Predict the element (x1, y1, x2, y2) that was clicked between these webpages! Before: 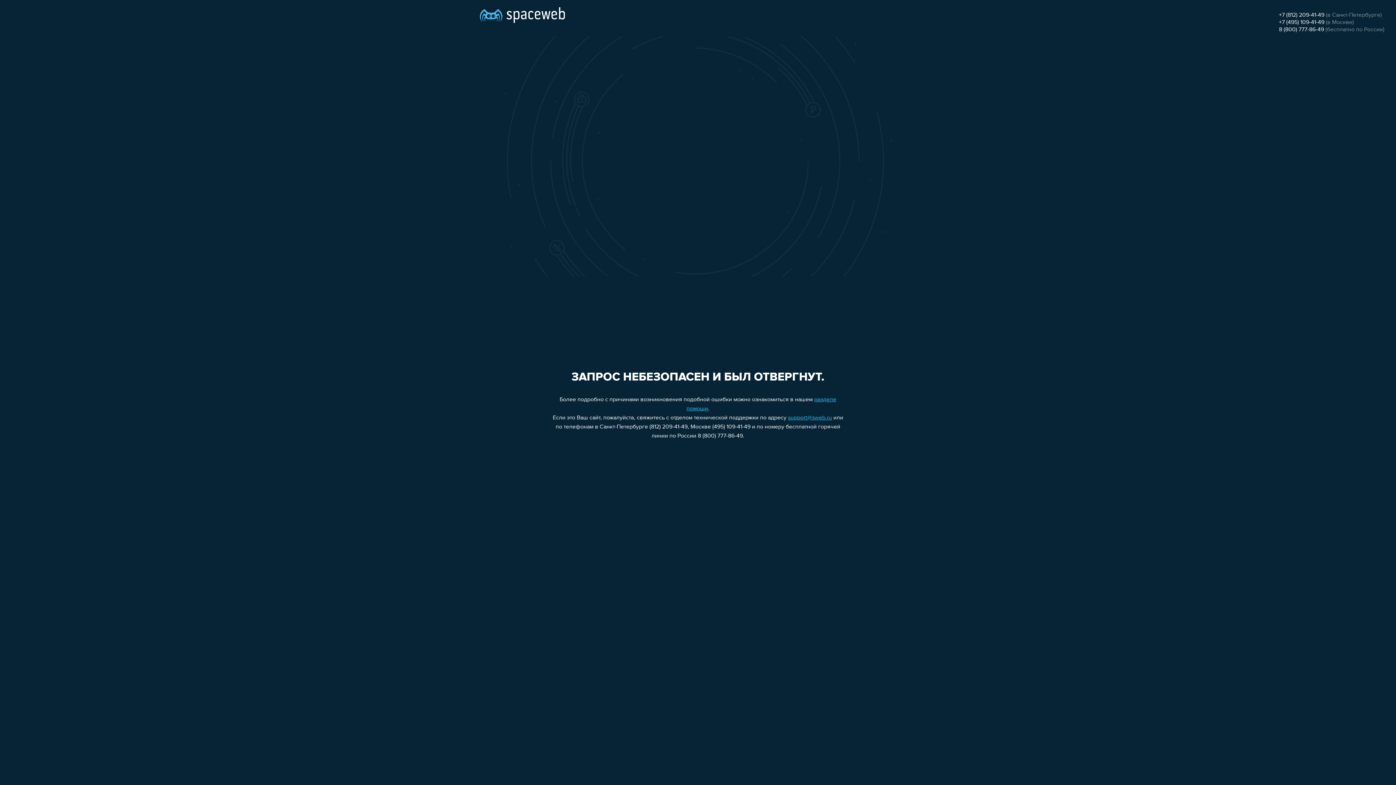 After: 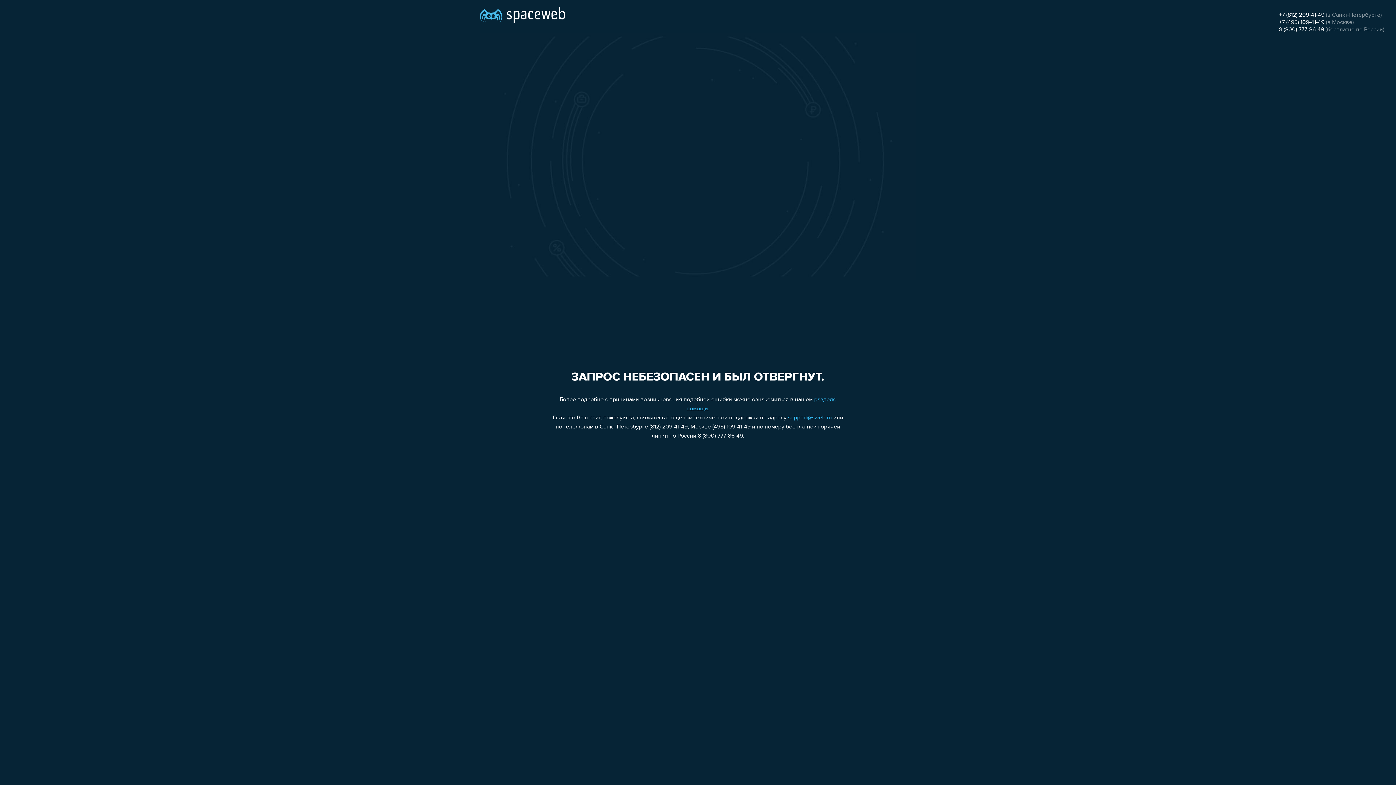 Action: label: 8 (800) 777-86-49 bbox: (1279, 26, 1324, 32)